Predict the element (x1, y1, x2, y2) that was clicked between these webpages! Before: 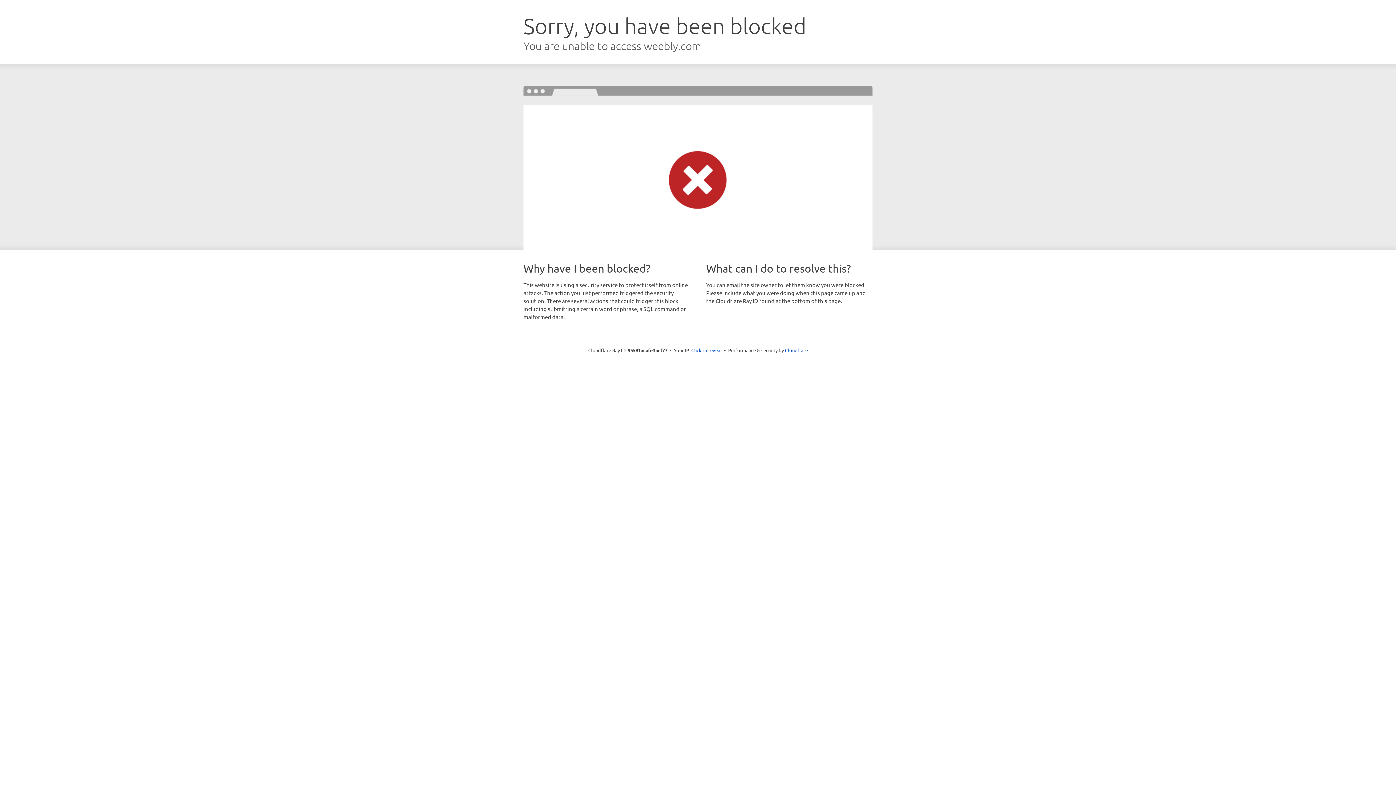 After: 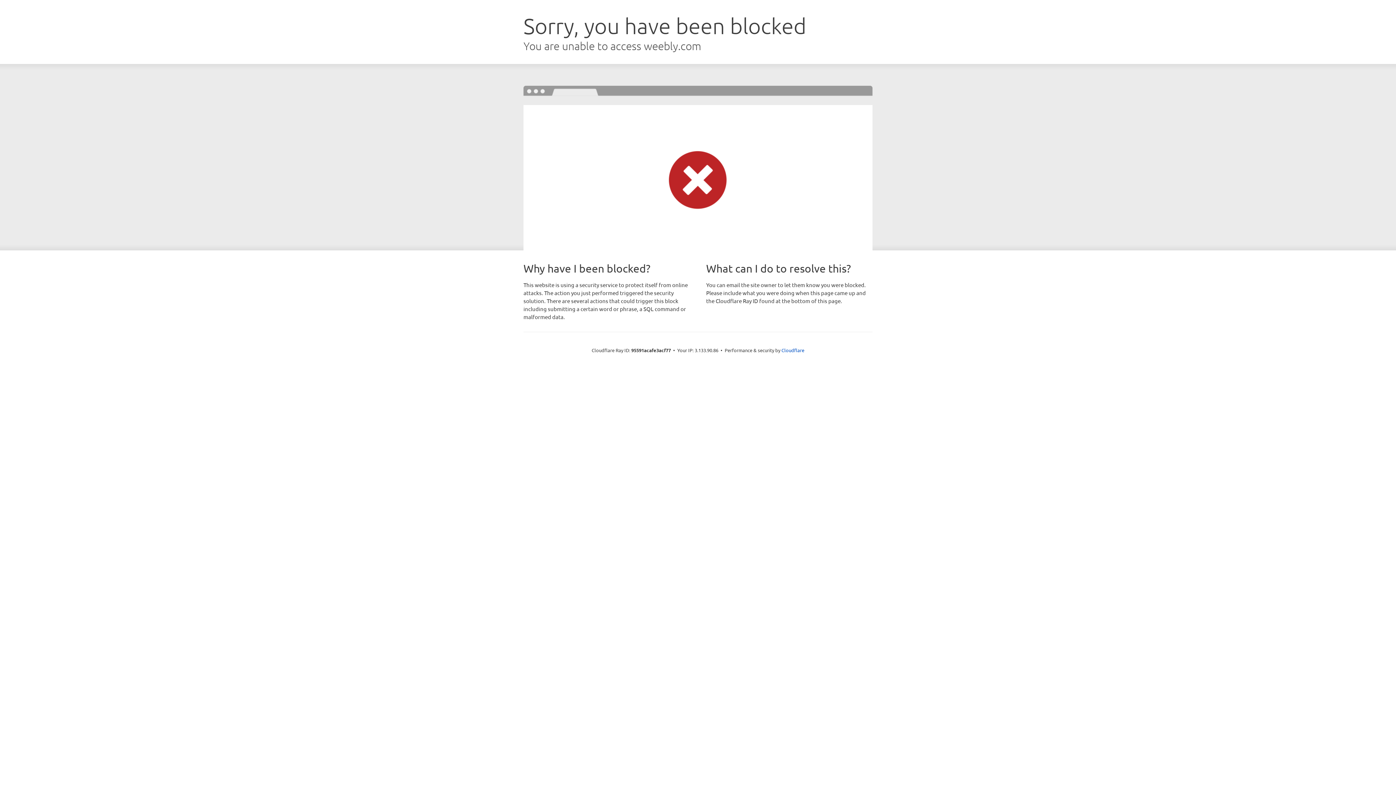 Action: bbox: (691, 346, 722, 353) label: Click to reveal